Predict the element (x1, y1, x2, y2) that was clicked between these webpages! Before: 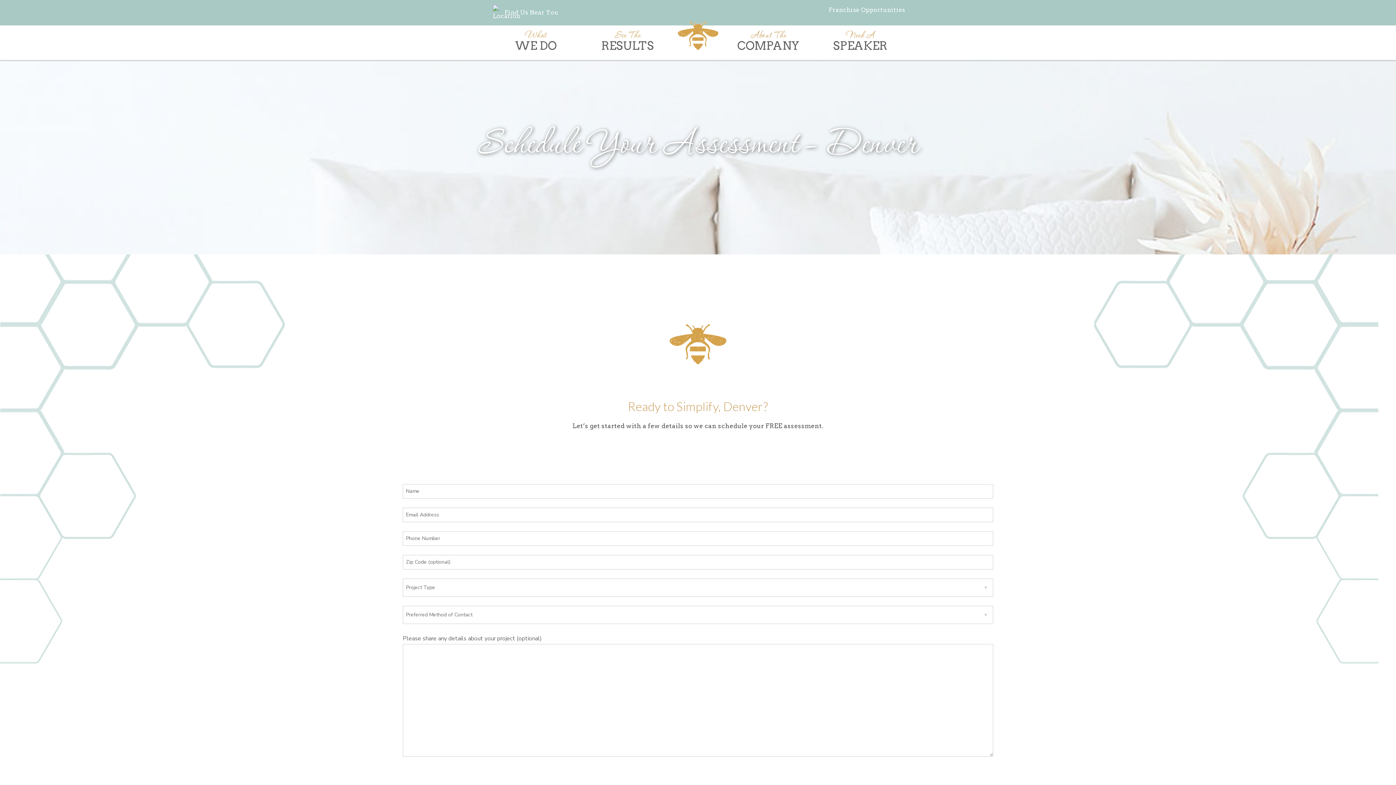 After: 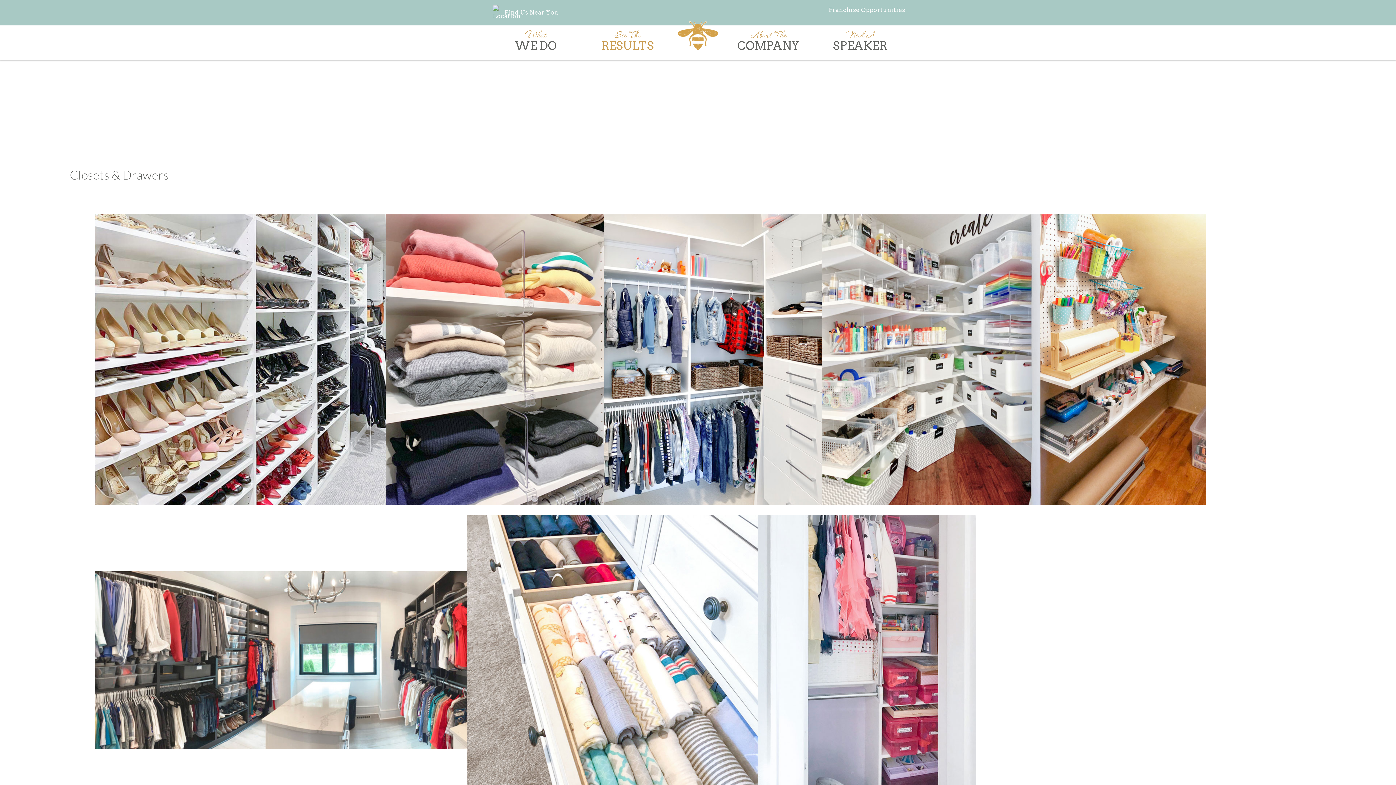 Action: label: See The
RESULTS bbox: (582, 32, 672, 52)